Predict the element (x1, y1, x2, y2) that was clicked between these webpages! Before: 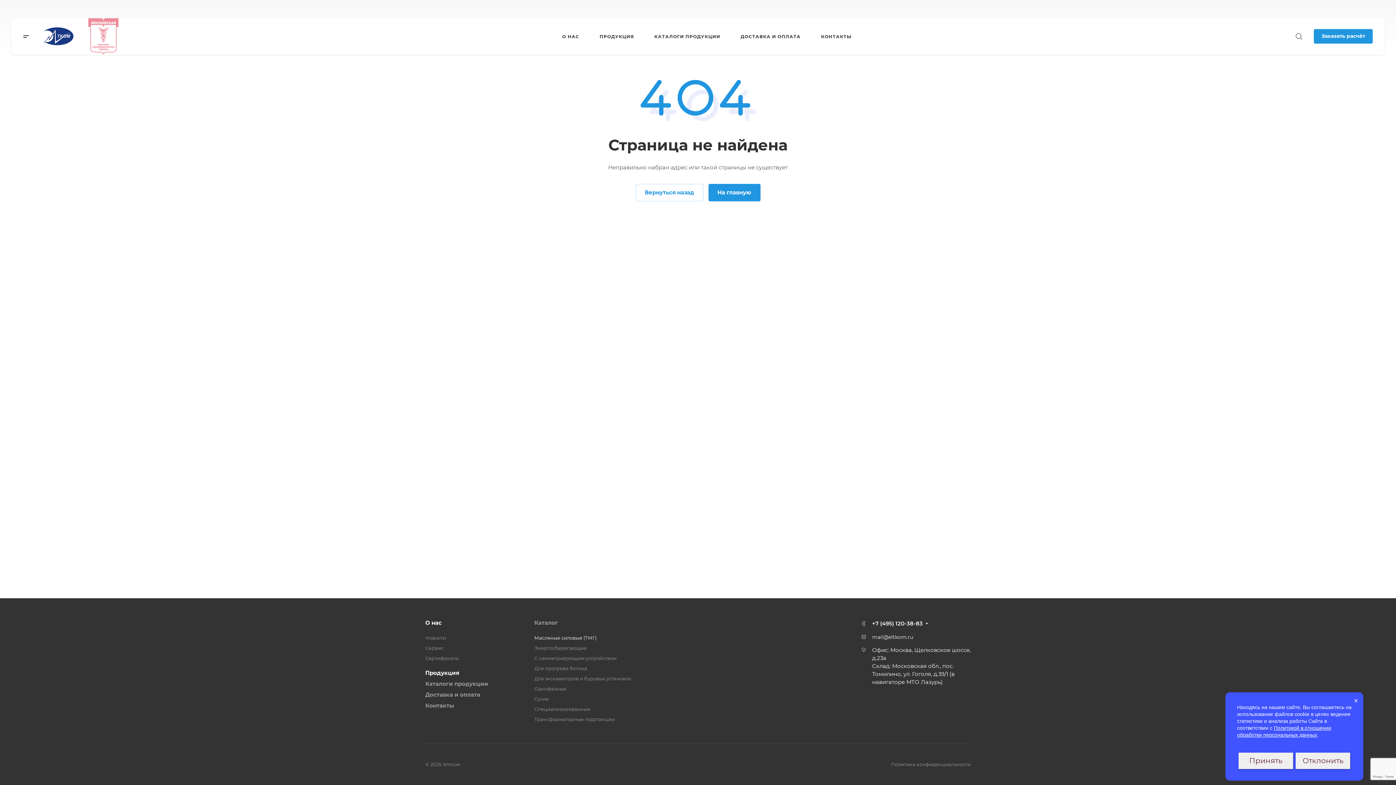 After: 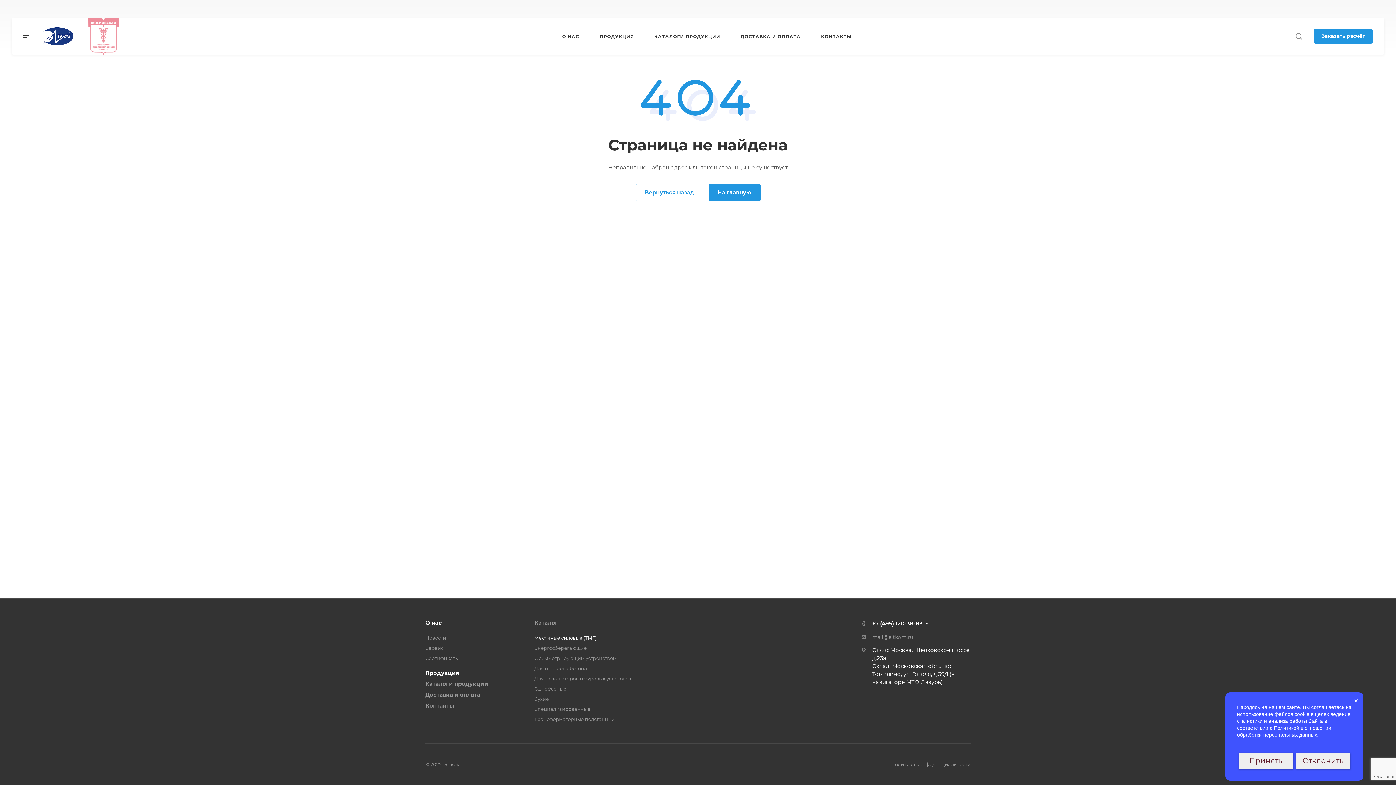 Action: bbox: (872, 634, 913, 640) label: mail@eltkom.ru